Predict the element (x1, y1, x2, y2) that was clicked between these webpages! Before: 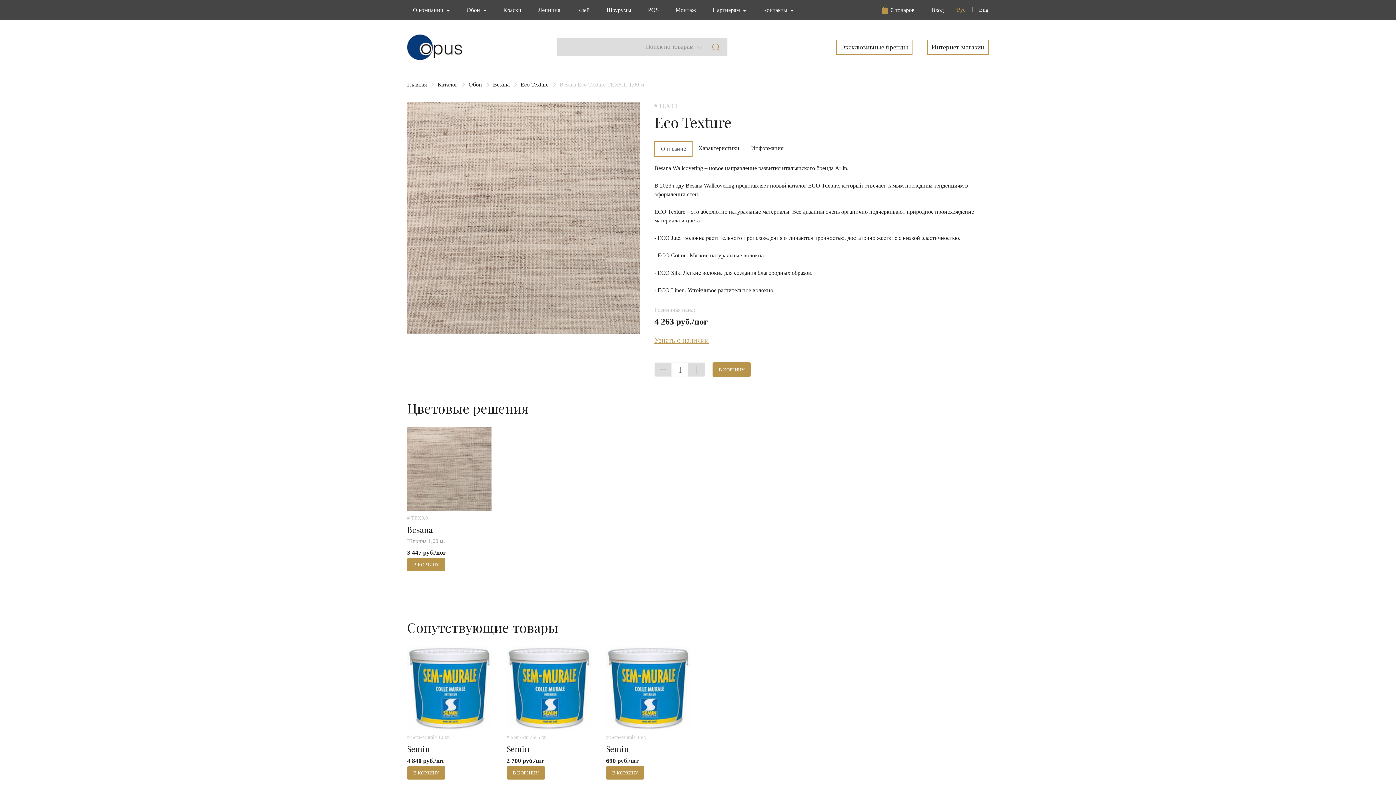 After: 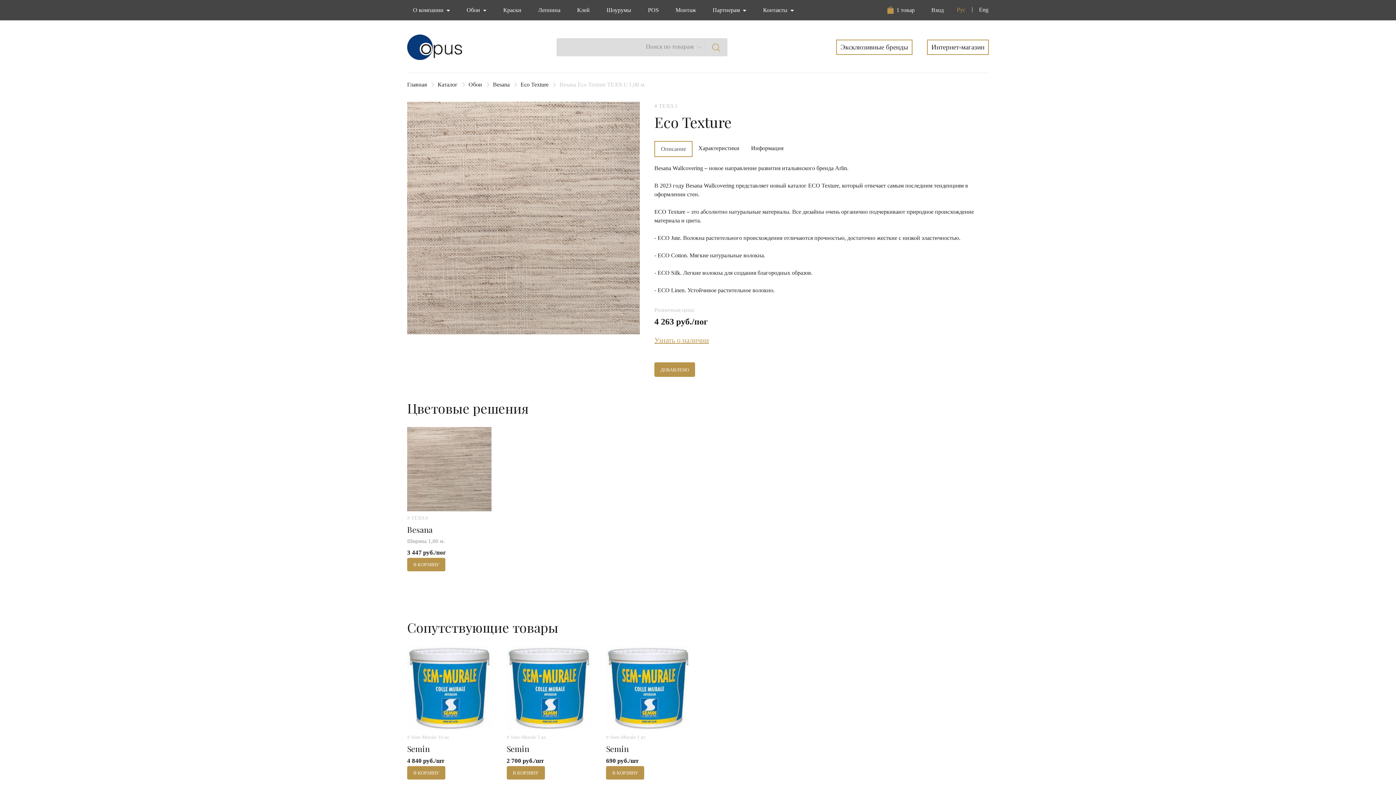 Action: label: В КОРЗИНУ bbox: (712, 362, 750, 377)